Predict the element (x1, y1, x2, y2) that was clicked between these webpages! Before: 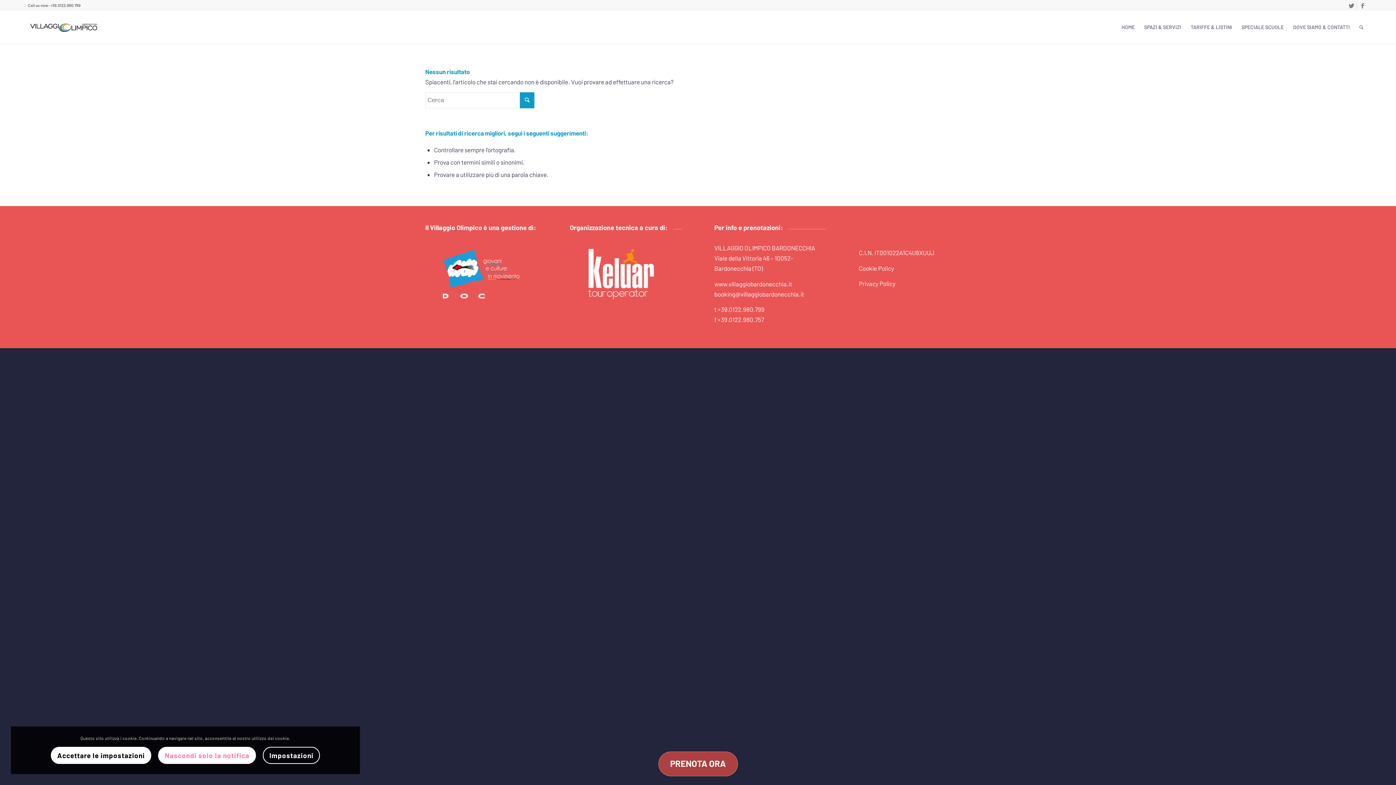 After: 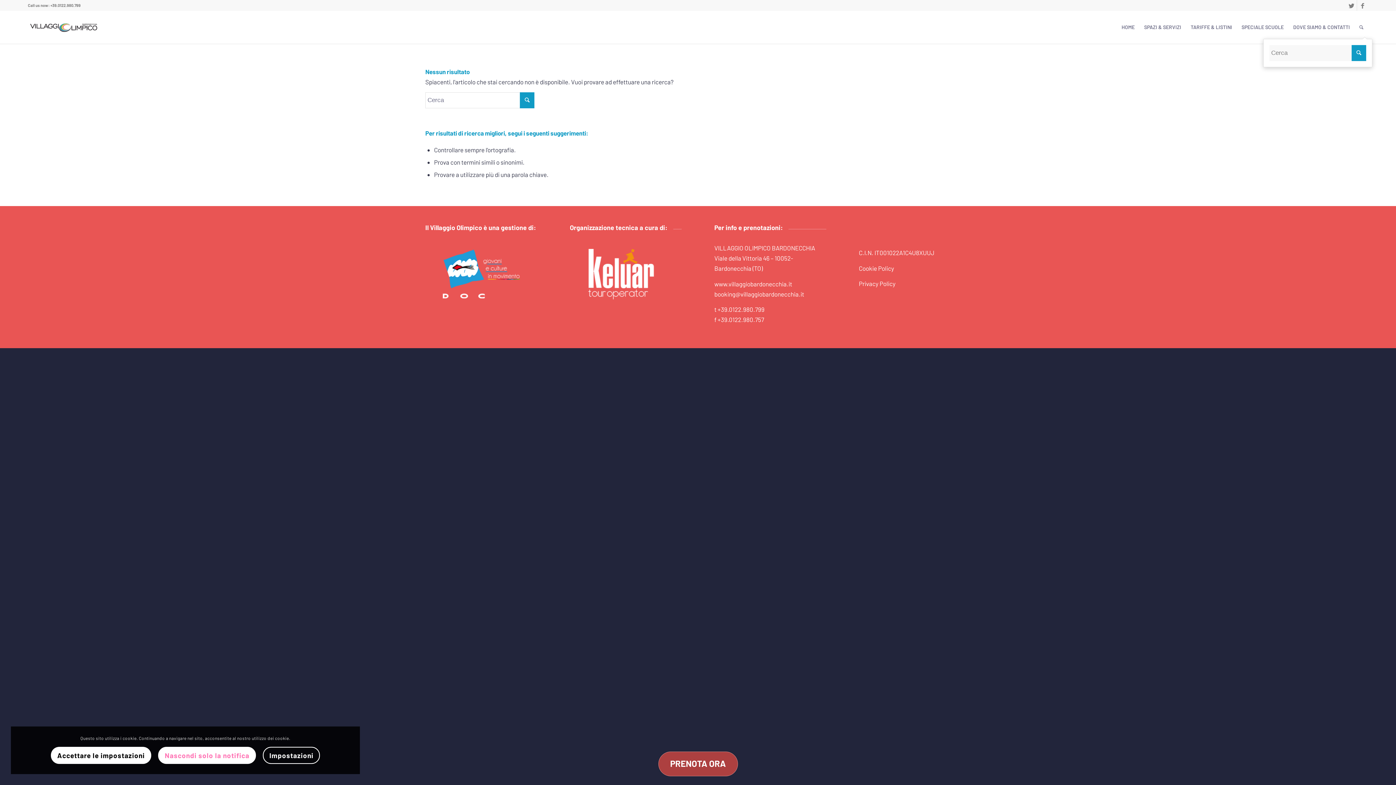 Action: bbox: (1354, 10, 1368, 43) label: Cerca